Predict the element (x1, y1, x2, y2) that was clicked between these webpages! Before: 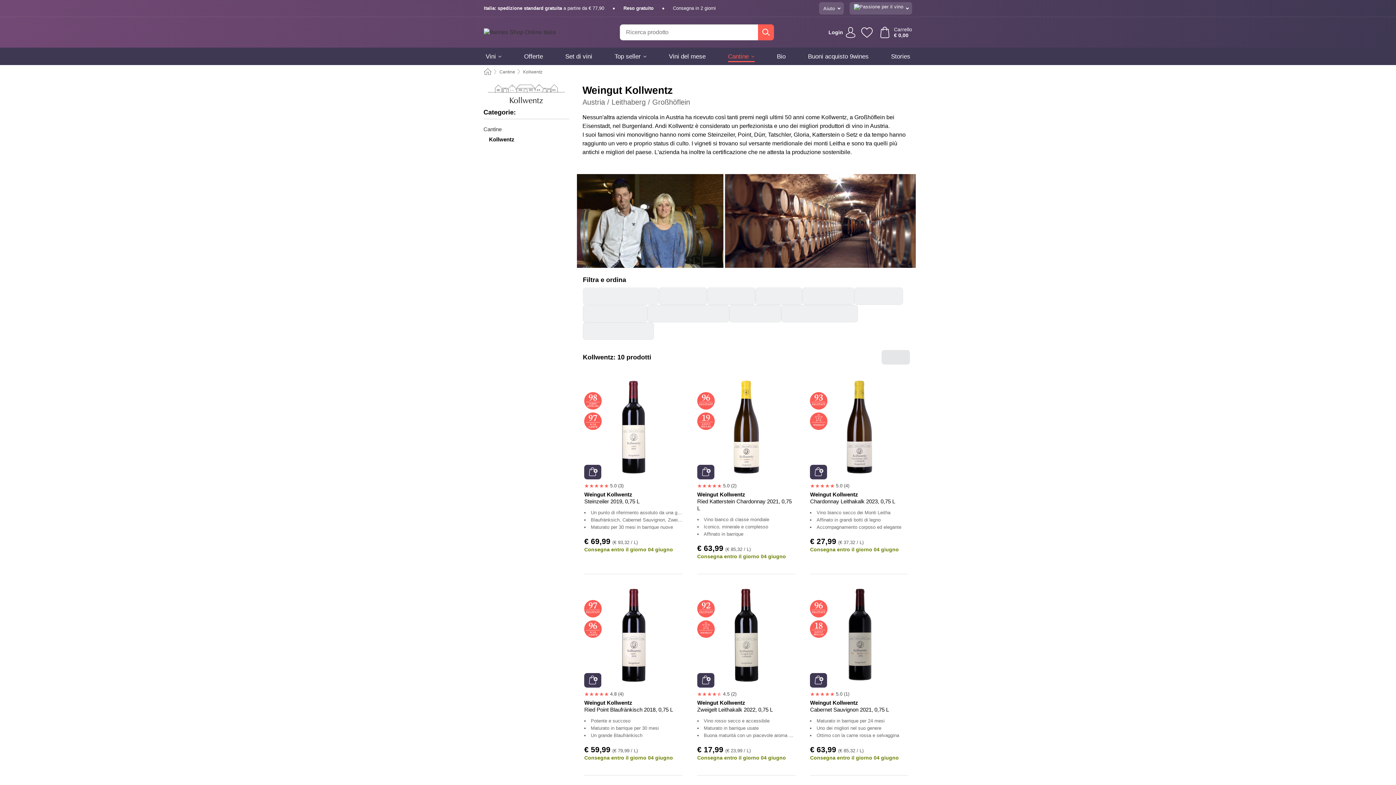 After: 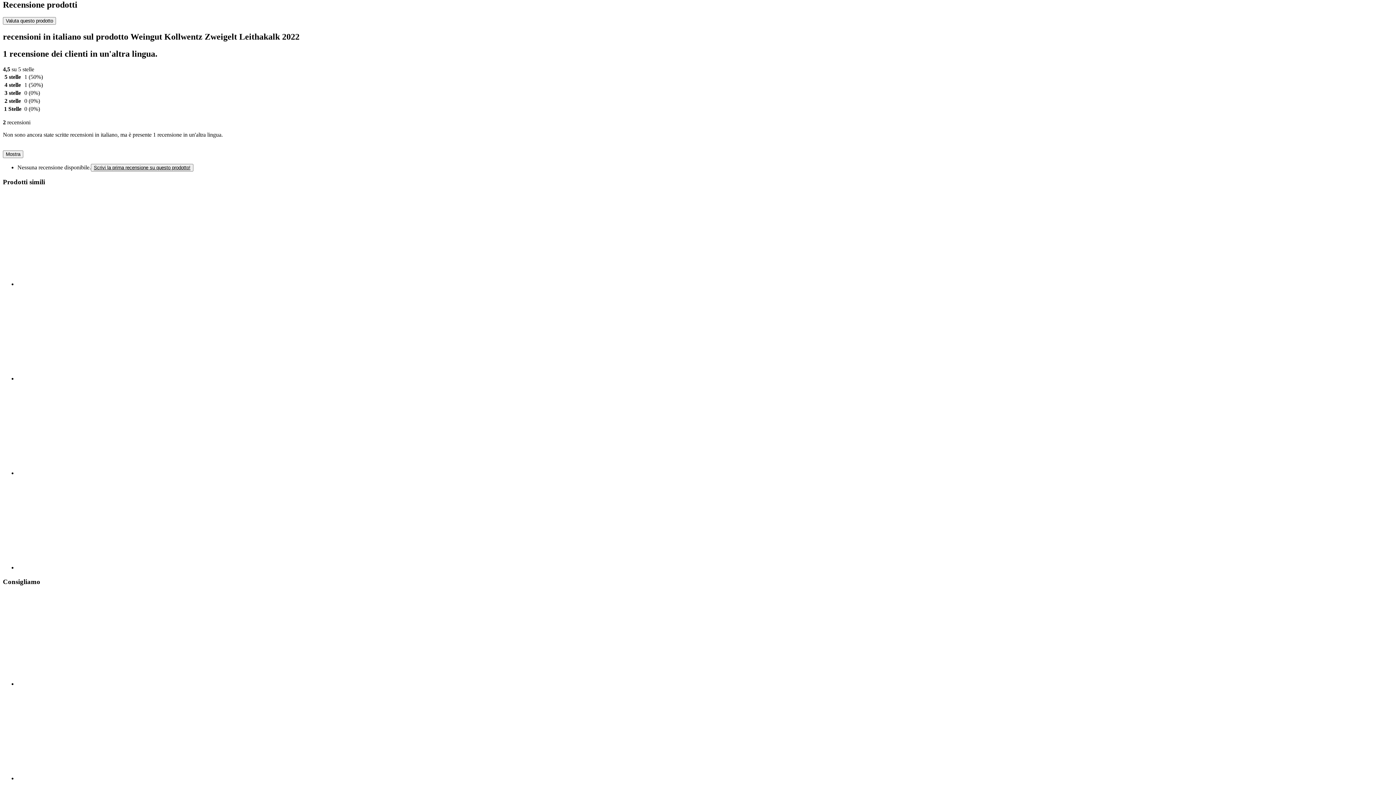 Action: label: 4.5 (2) bbox: (697, 689, 795, 699)